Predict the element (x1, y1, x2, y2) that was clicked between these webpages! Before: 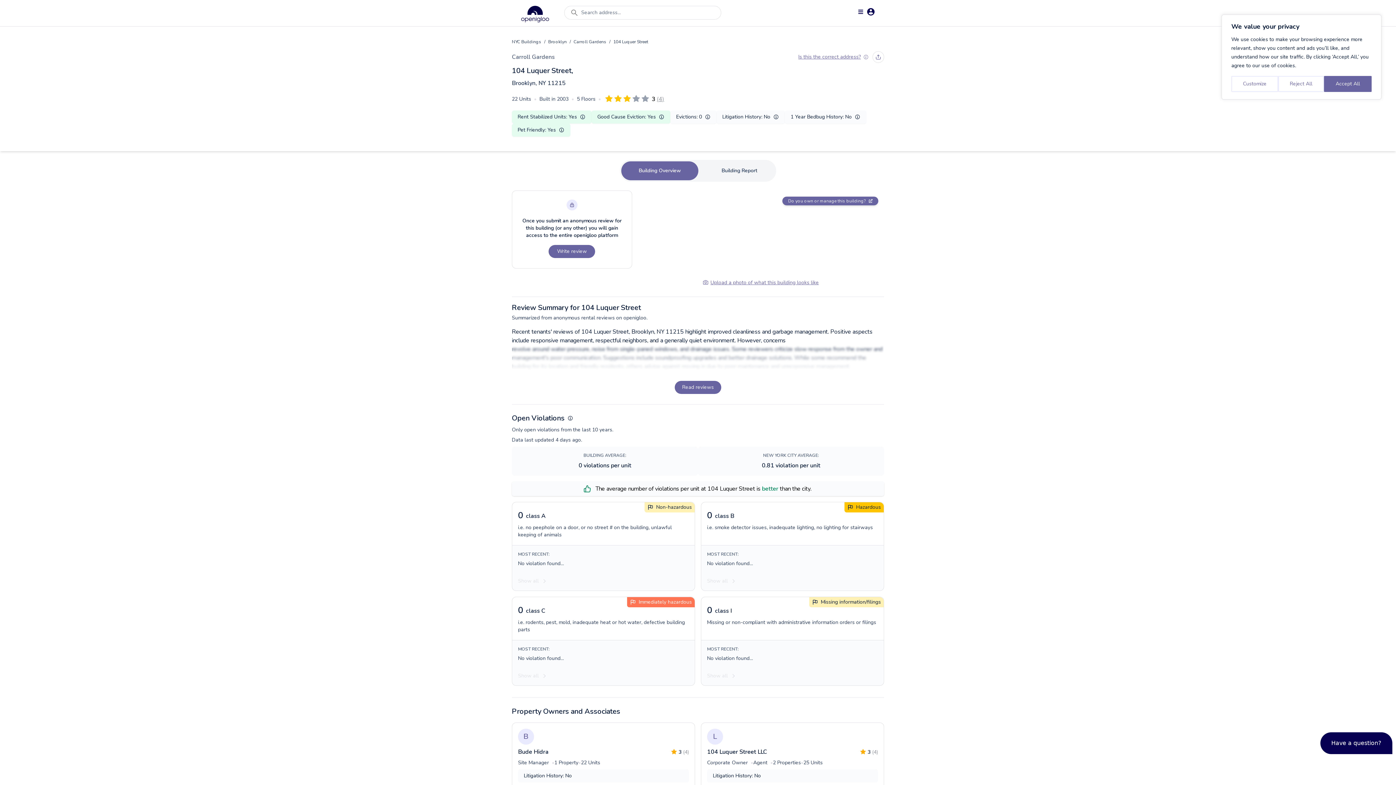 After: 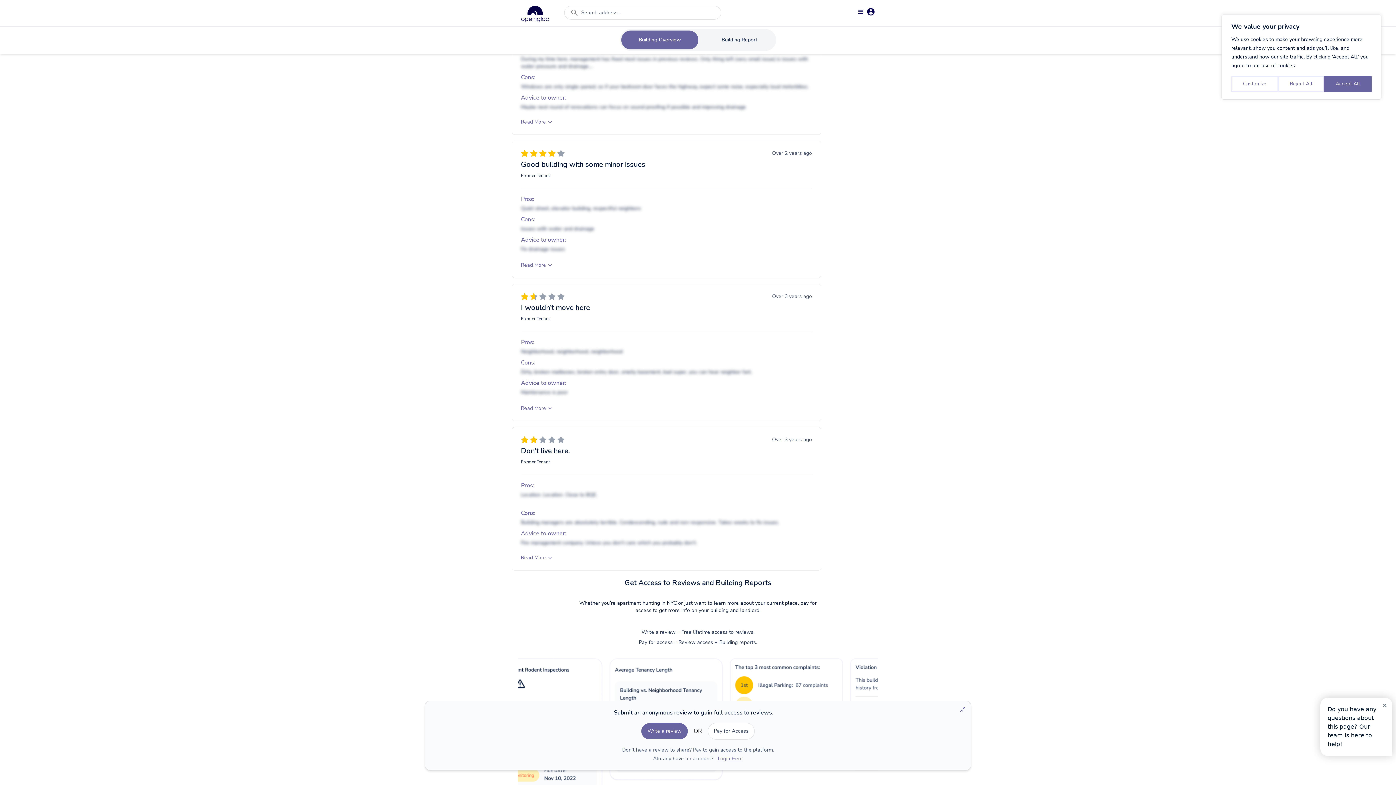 Action: bbox: (623, 94, 630, 102)